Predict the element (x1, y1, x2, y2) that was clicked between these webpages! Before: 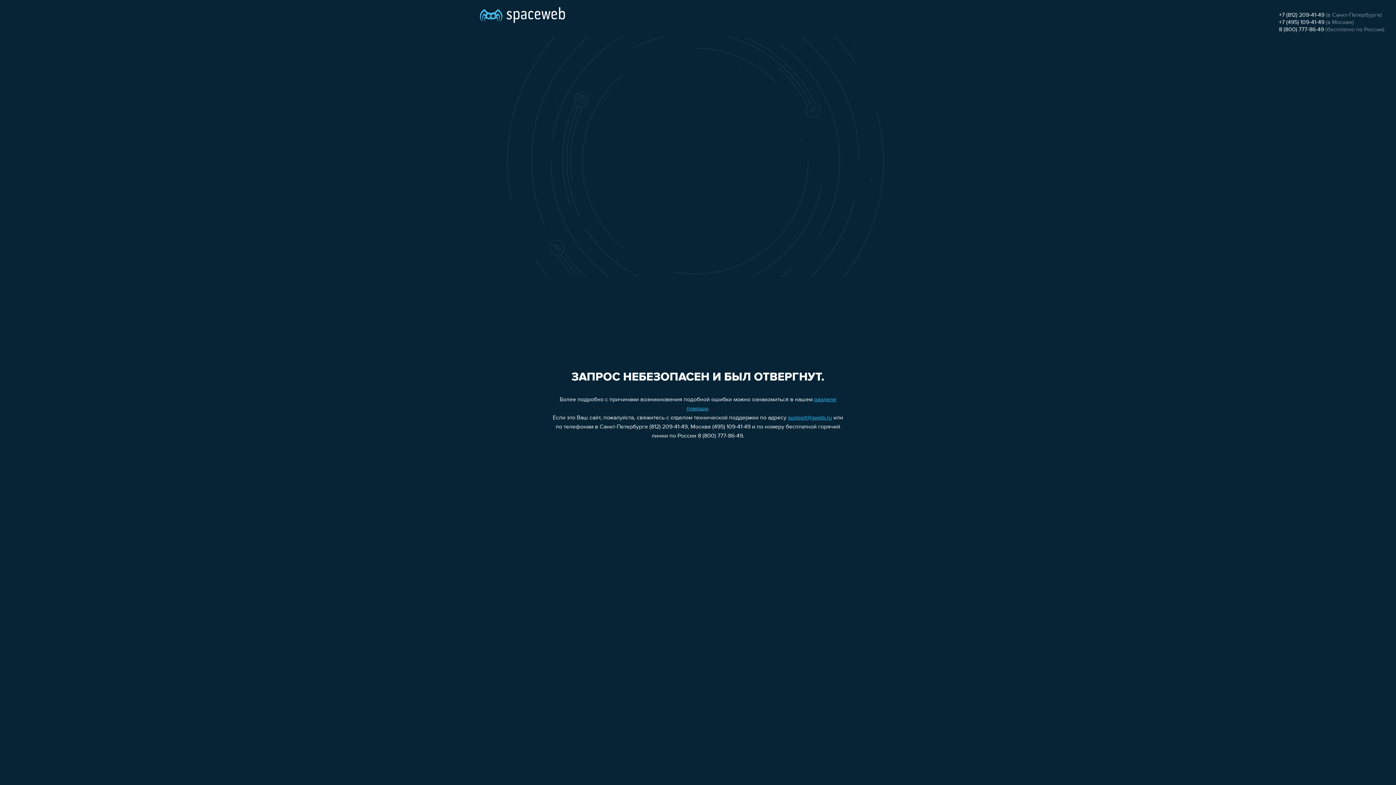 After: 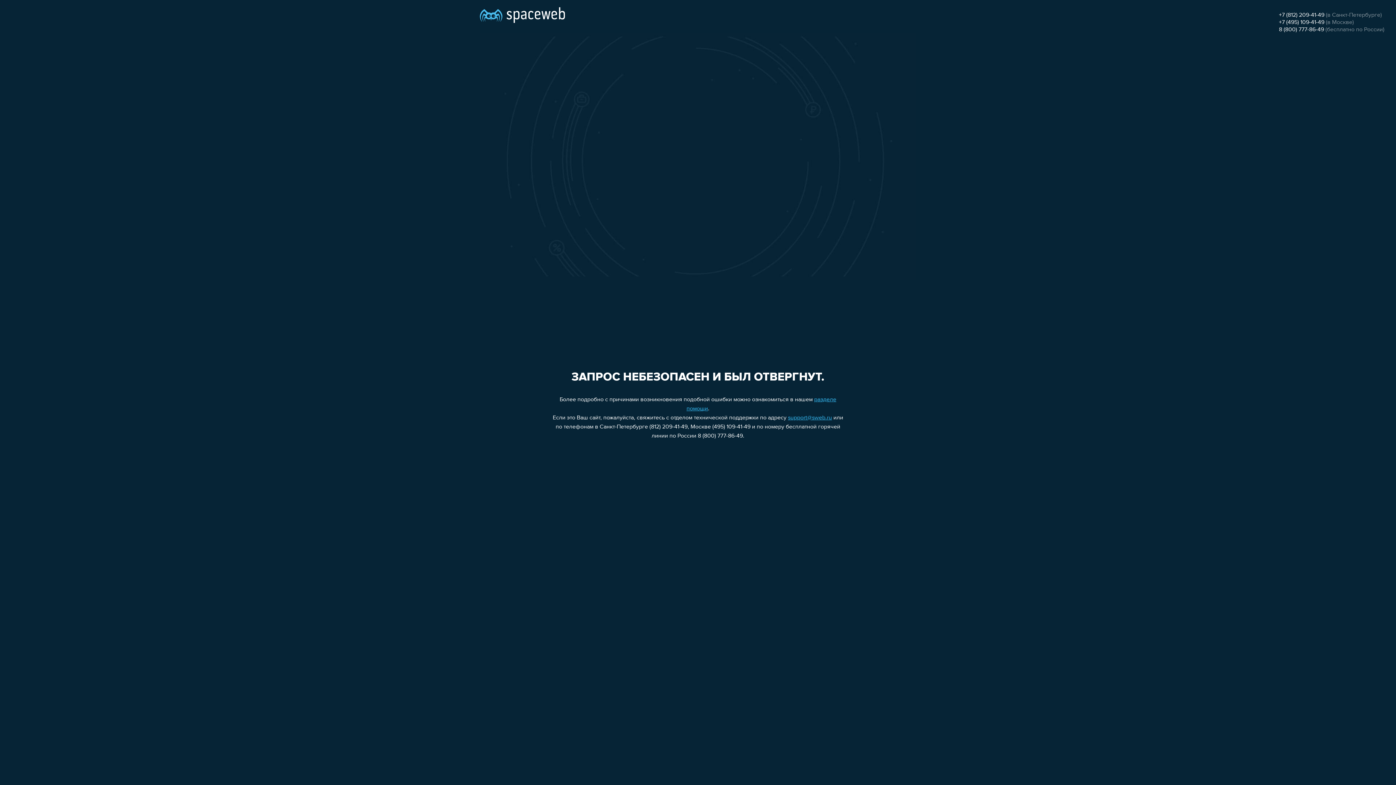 Action: bbox: (1279, 19, 1324, 25) label: +7 (495) 109-41-49